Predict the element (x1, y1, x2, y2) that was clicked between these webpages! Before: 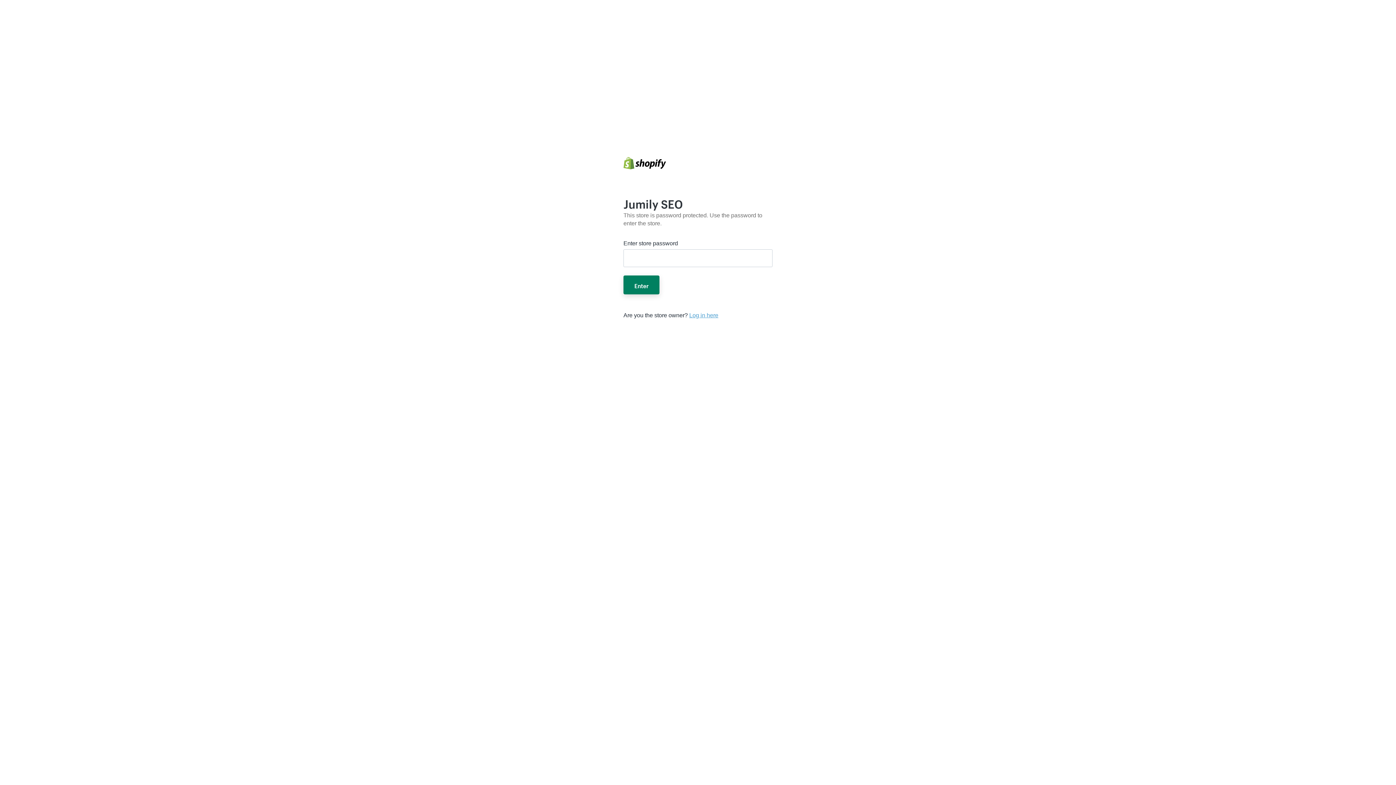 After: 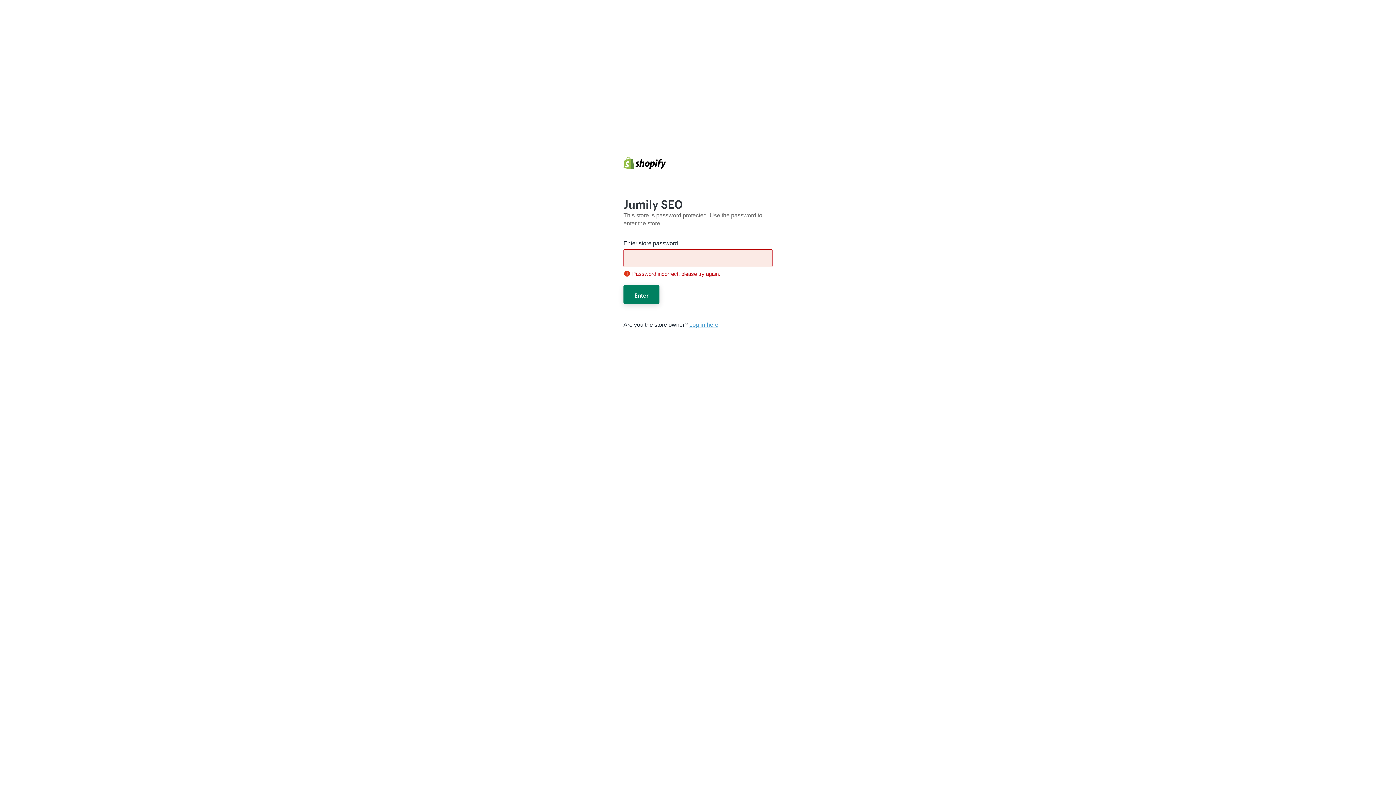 Action: bbox: (623, 275, 659, 294) label: Enter